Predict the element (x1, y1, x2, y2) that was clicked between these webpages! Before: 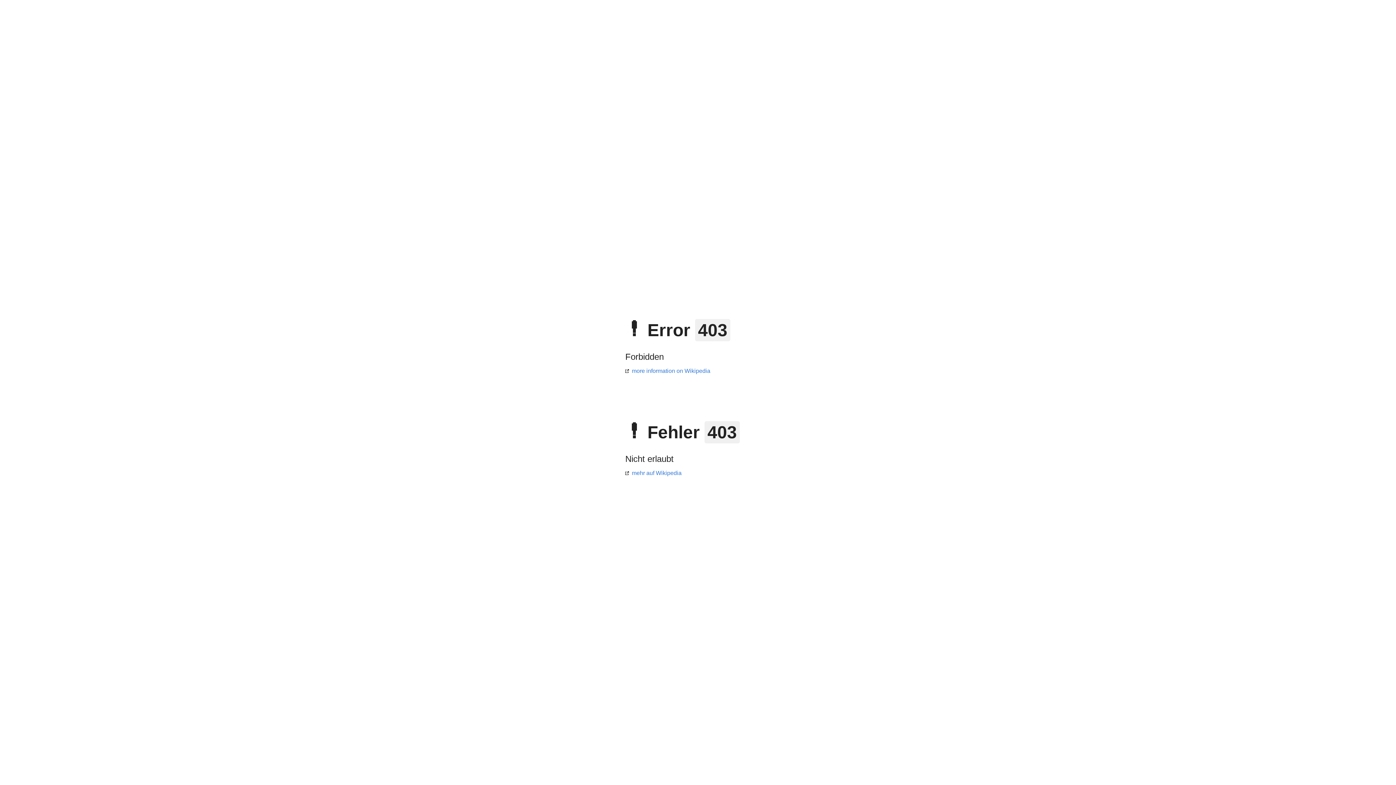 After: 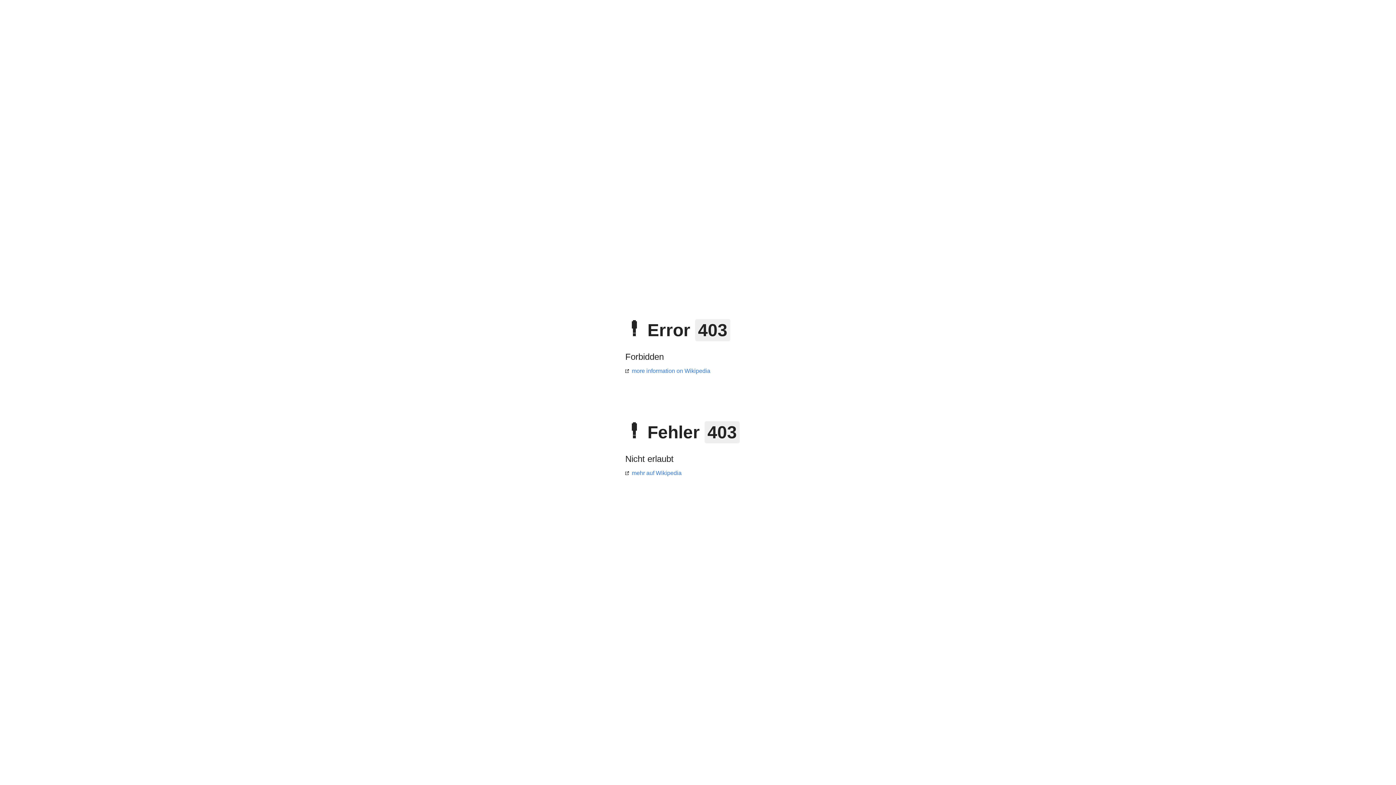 Action: label: mehr auf Wikipedia bbox: (625, 470, 681, 476)